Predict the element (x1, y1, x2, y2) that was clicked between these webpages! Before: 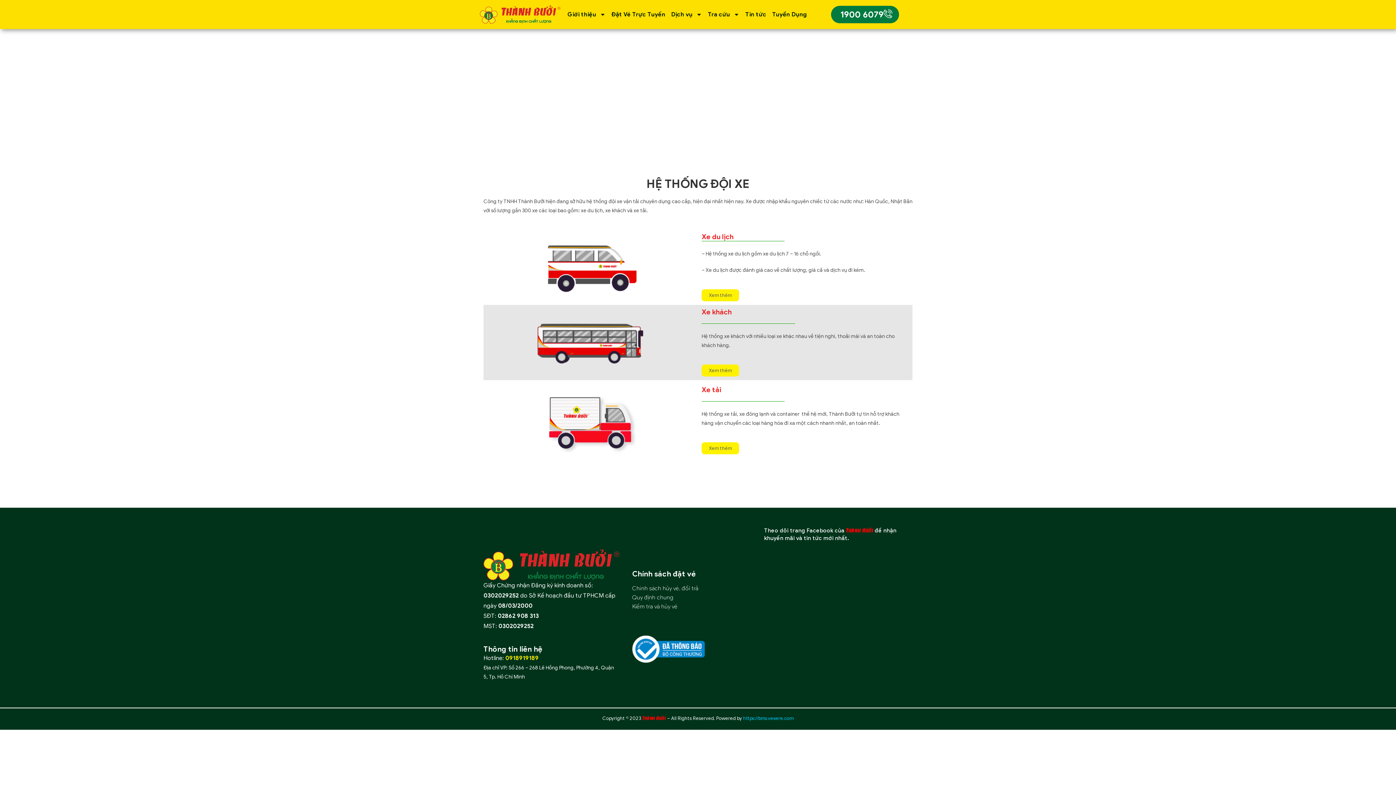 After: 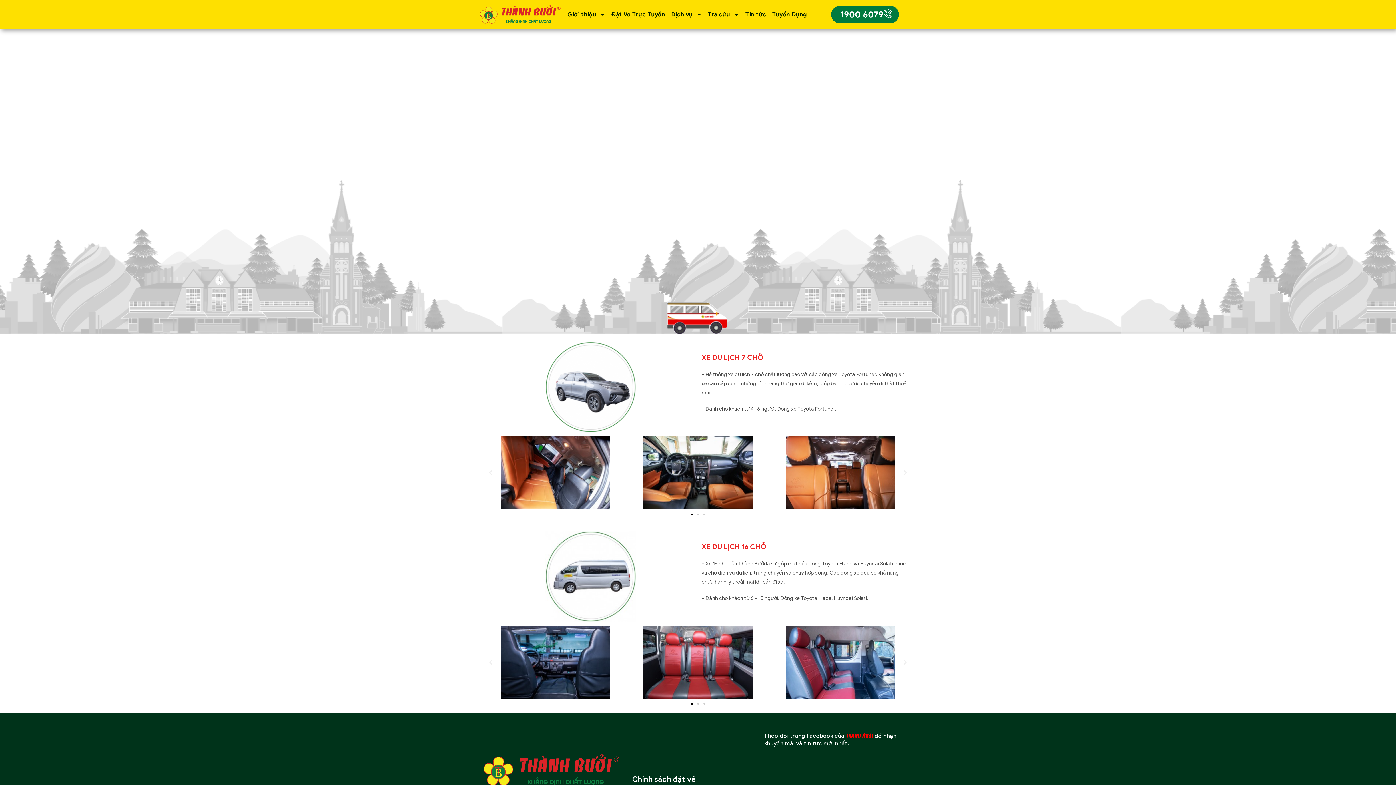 Action: label: Xem thêm bbox: (701, 289, 739, 301)